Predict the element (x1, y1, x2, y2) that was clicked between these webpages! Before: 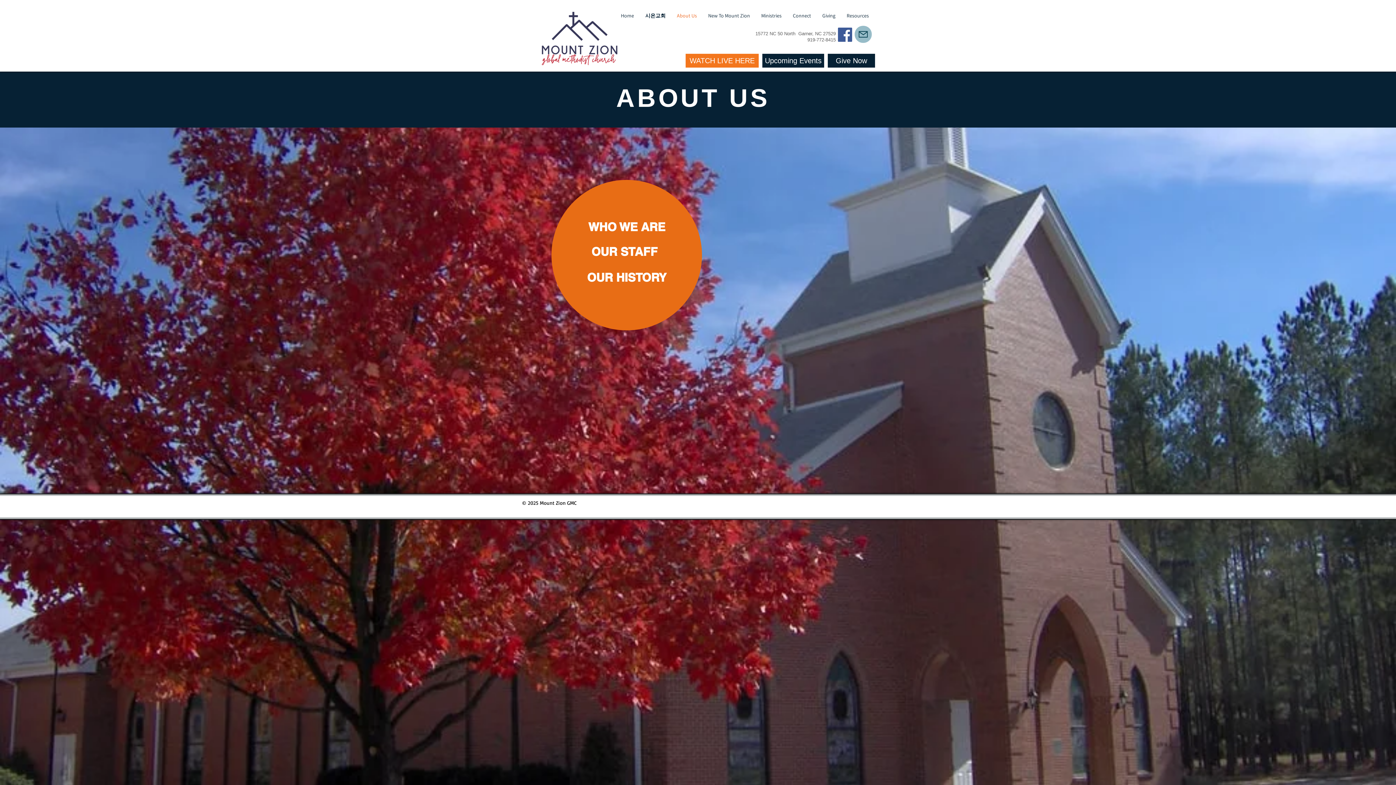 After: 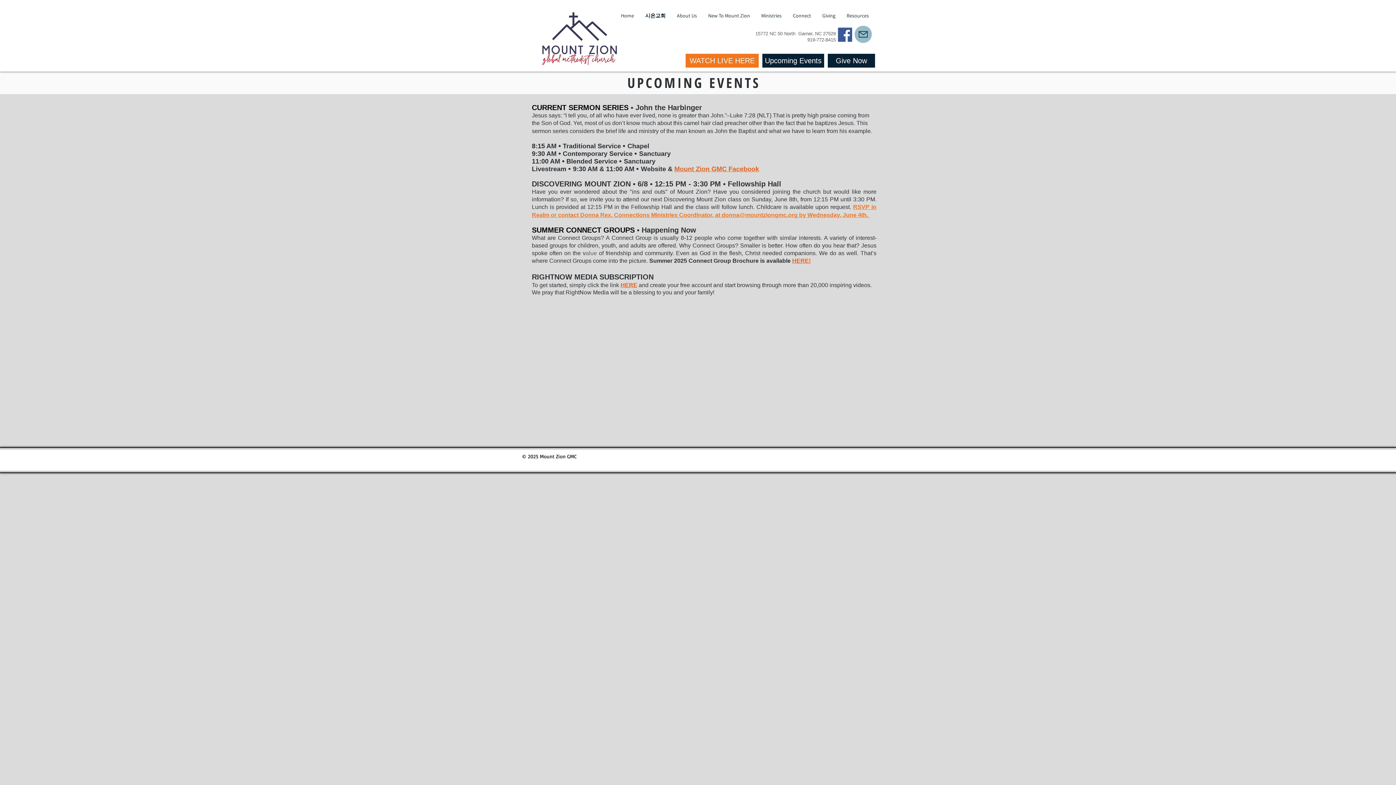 Action: bbox: (762, 53, 824, 68) label: Upcoming Events